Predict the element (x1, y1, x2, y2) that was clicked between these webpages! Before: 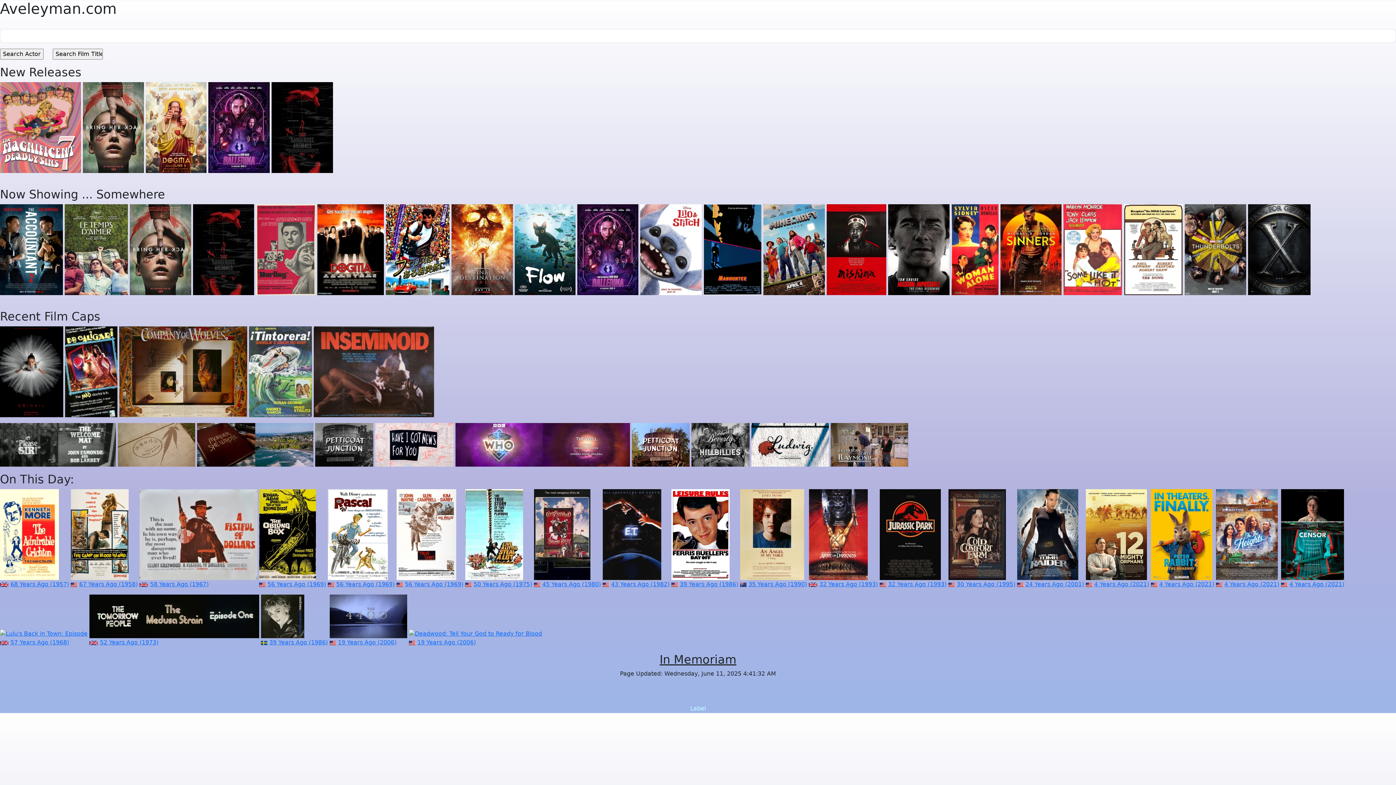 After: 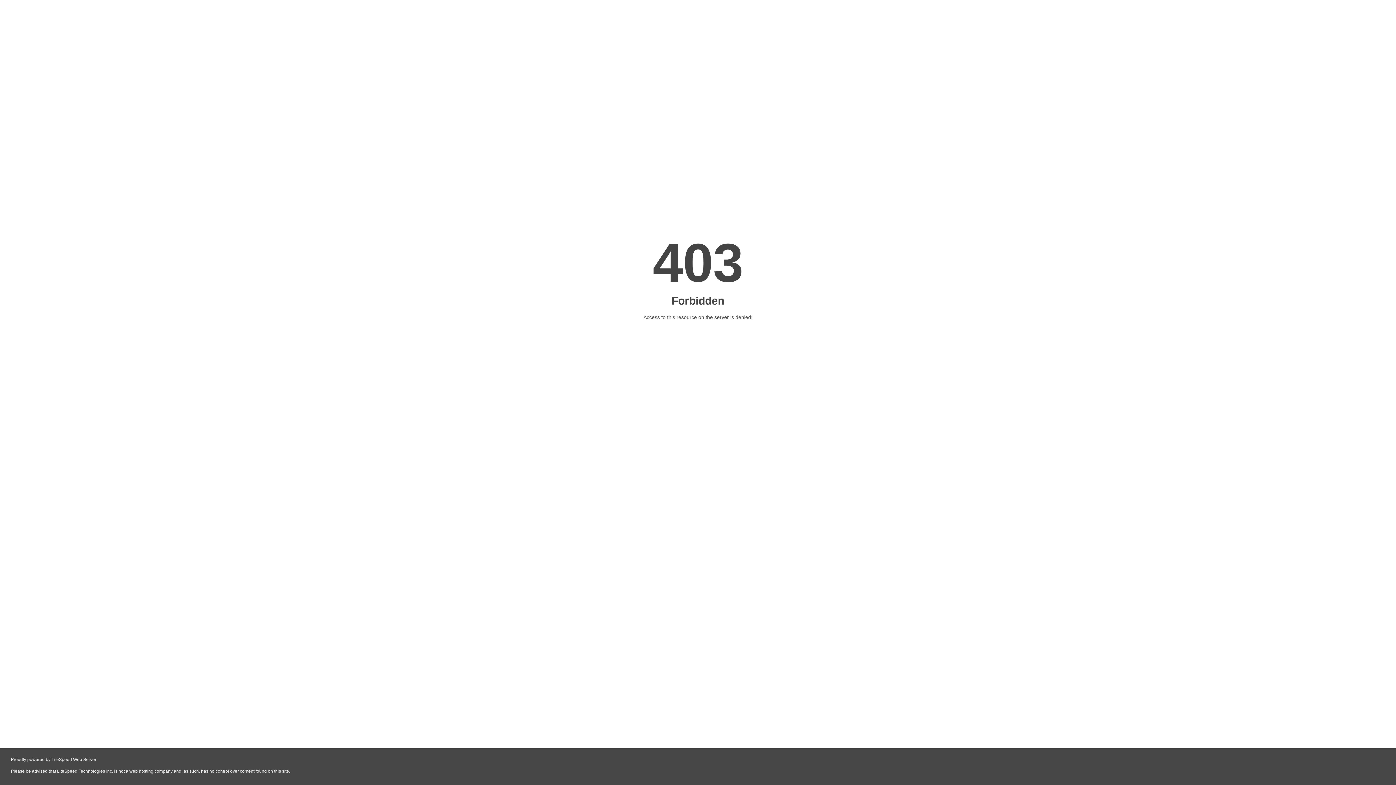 Action: bbox: (192, 246, 254, 252)